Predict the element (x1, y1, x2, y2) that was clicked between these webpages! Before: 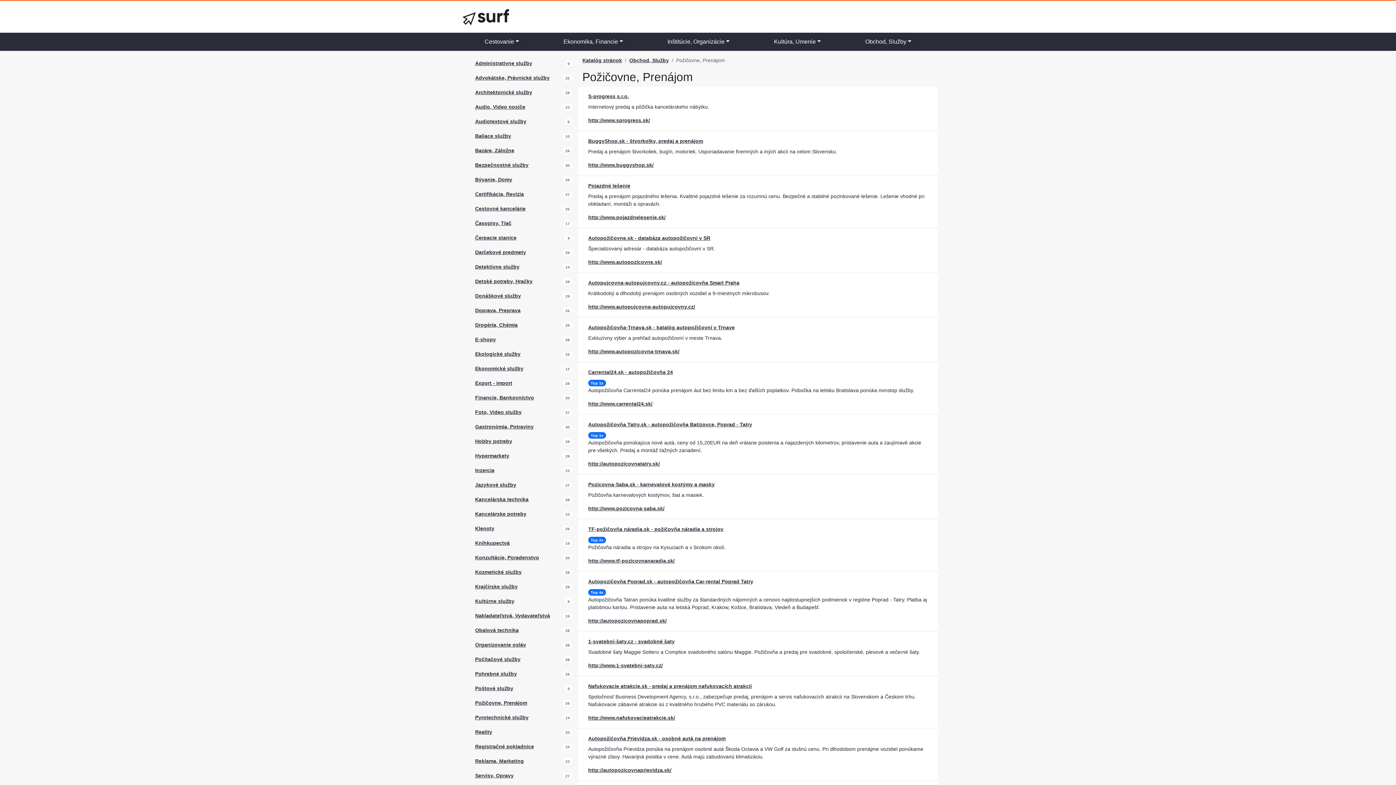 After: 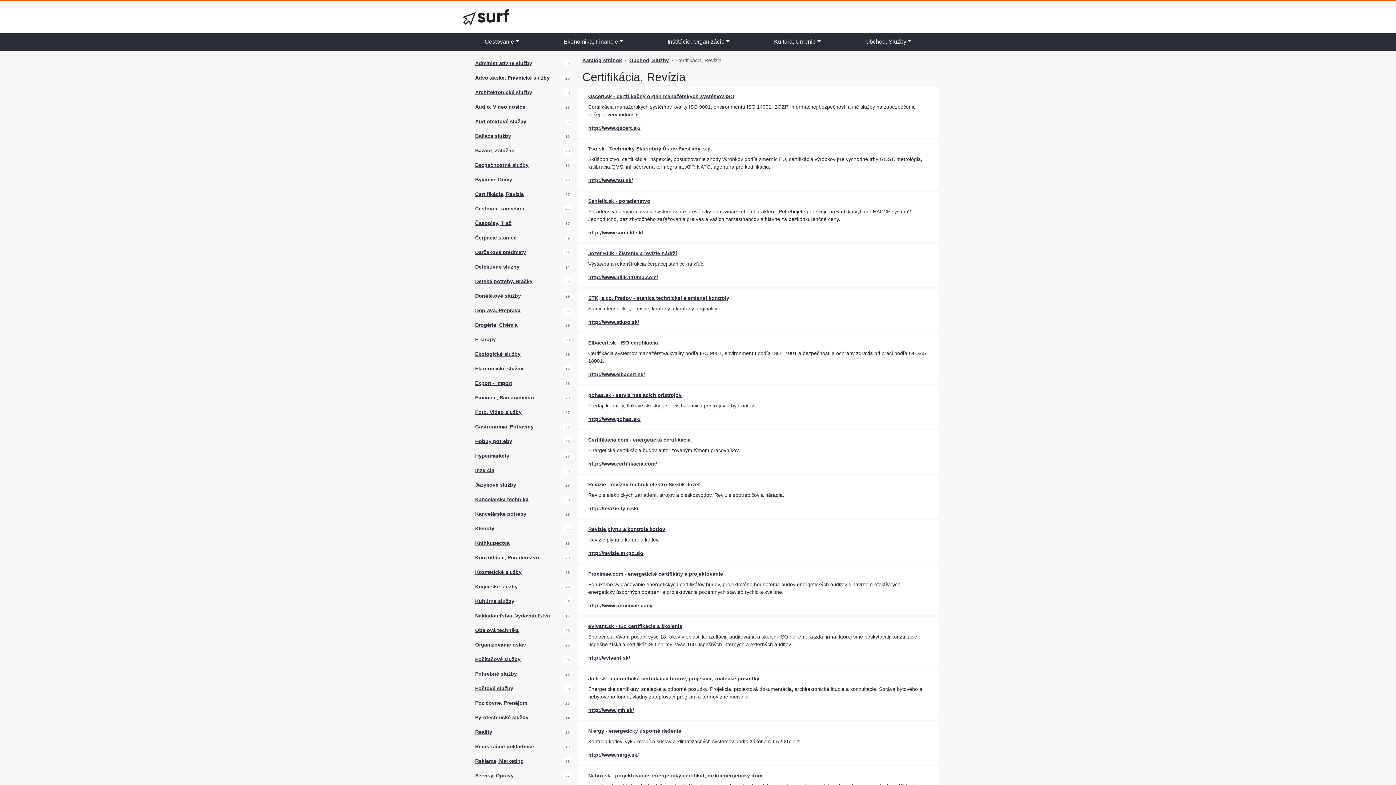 Action: label: Certifikácia, Revízia bbox: (475, 190, 524, 198)